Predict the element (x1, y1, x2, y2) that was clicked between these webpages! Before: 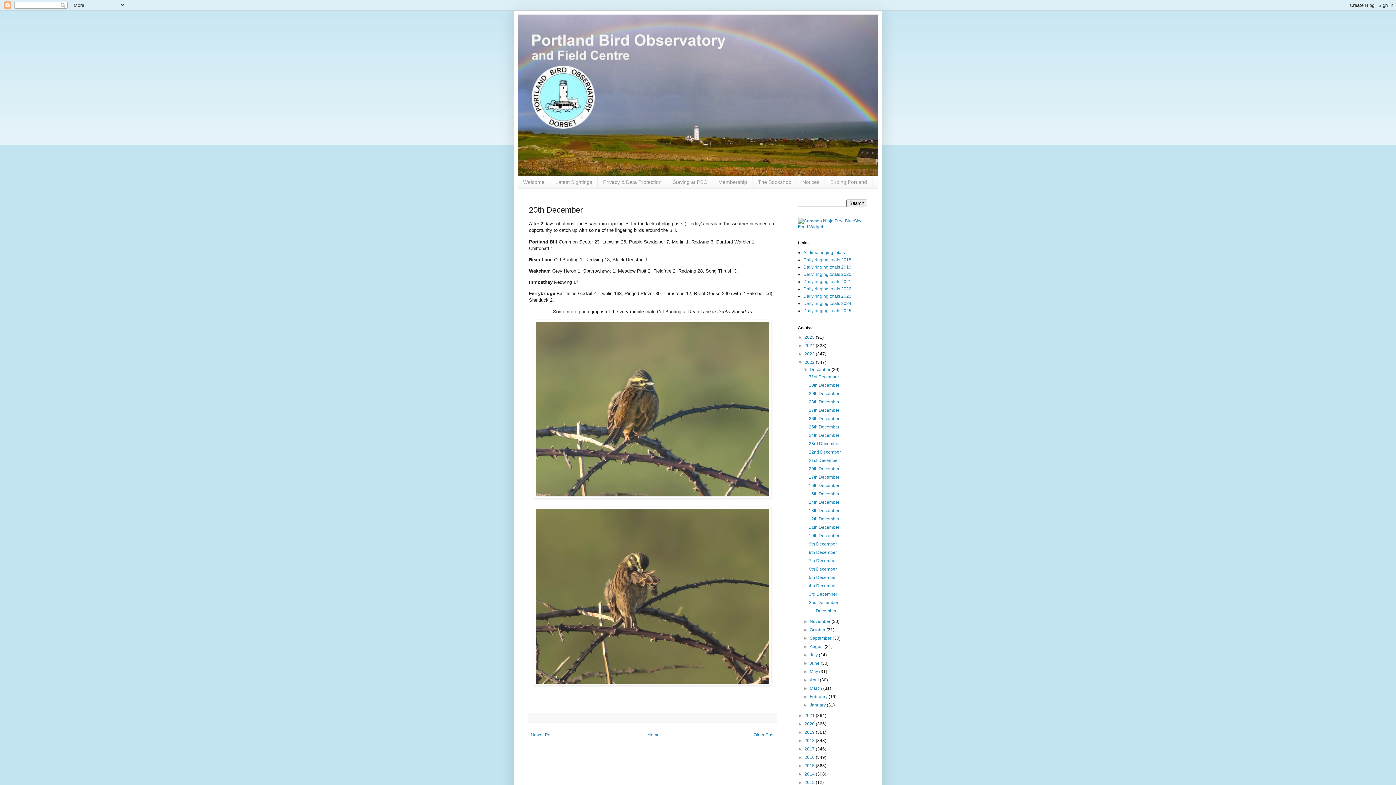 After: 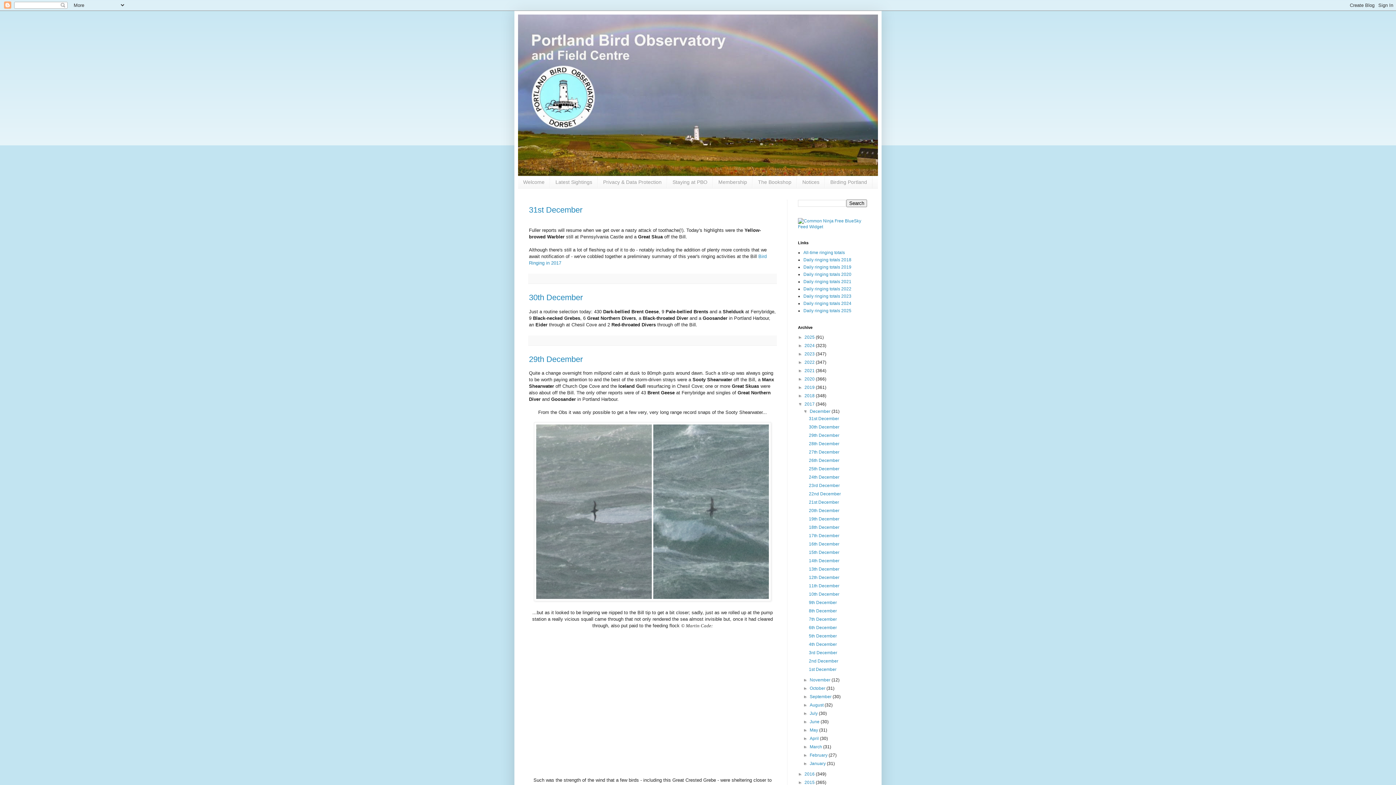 Action: label: 2017  bbox: (804, 746, 816, 751)